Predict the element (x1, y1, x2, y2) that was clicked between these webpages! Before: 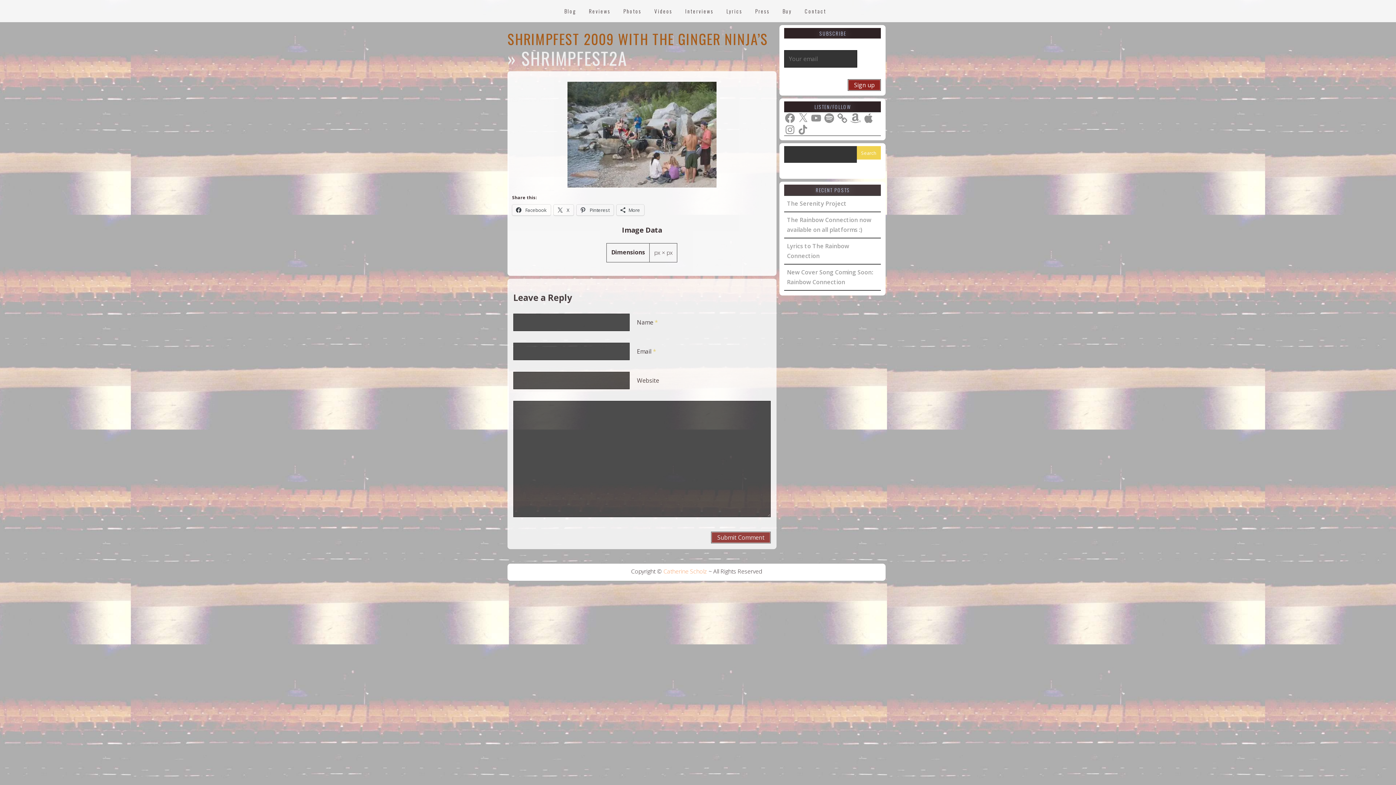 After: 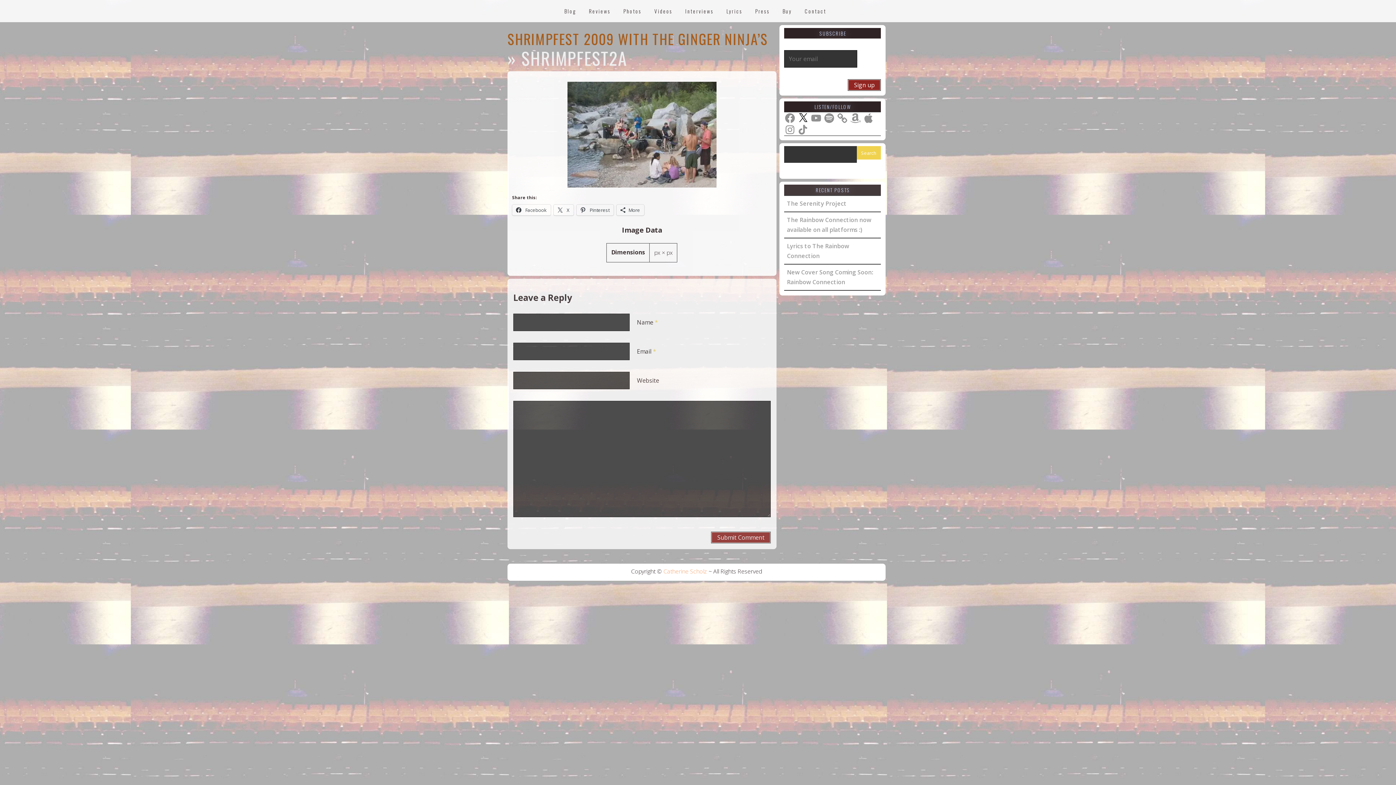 Action: bbox: (797, 112, 809, 123) label: X